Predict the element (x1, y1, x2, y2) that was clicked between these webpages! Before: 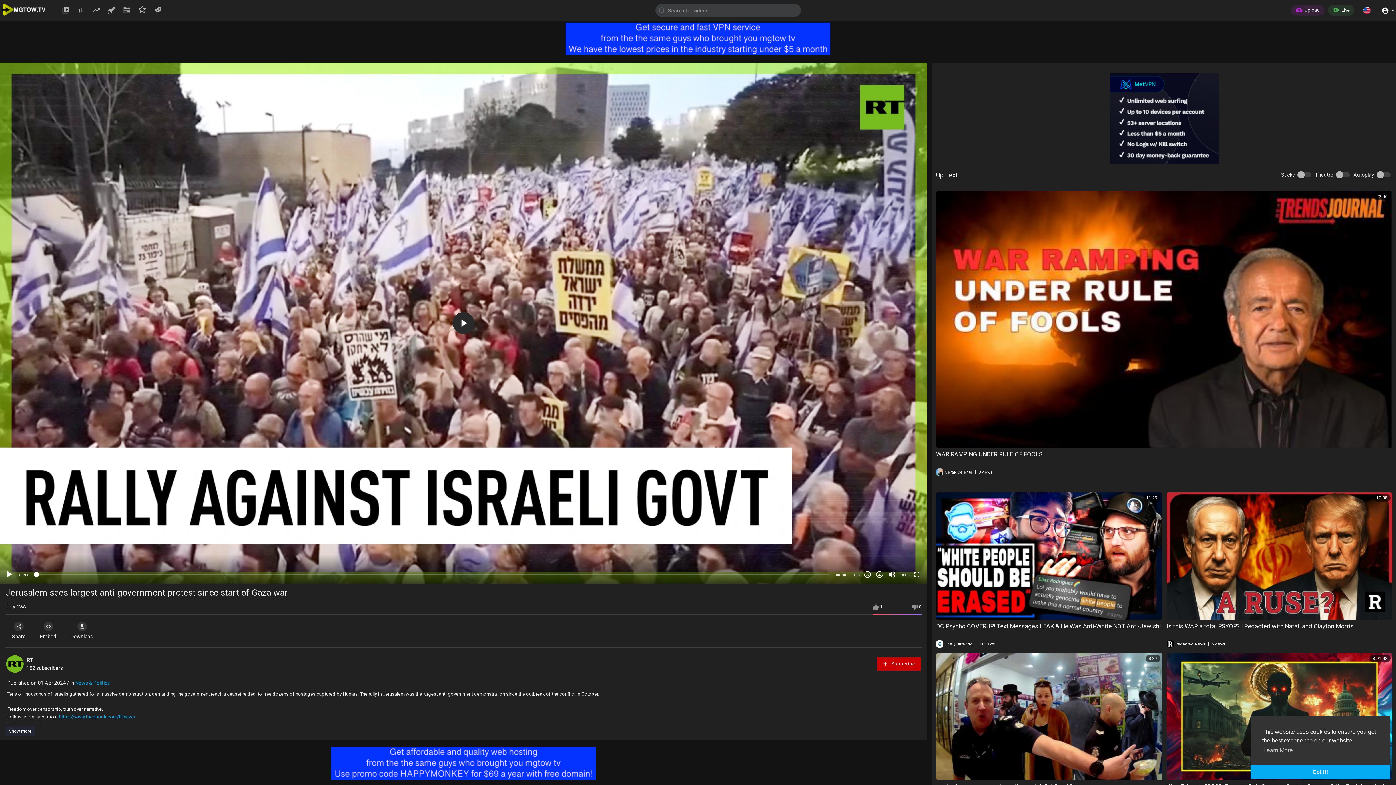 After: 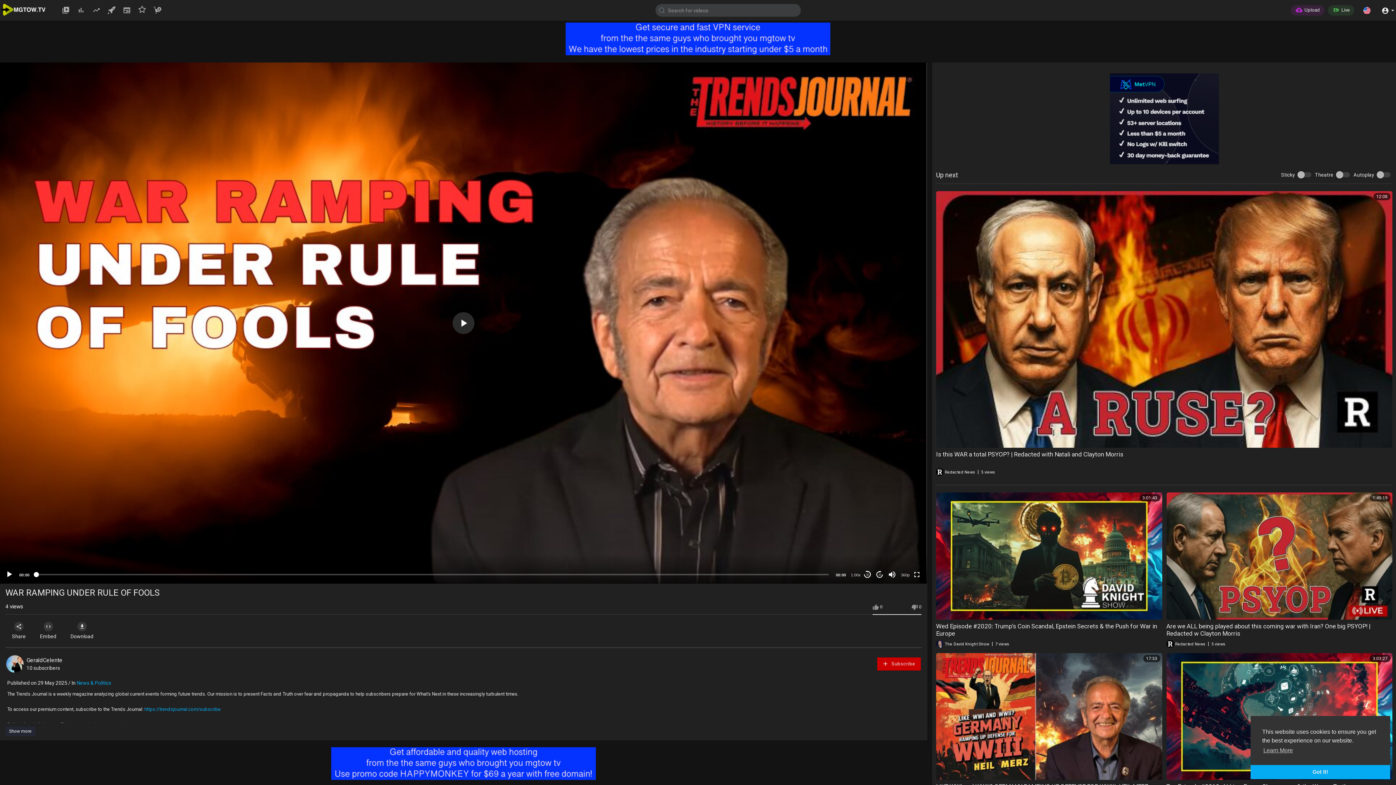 Action: bbox: (936, 450, 1042, 458) label: WAR RAMPING UNDER RULE OF FOOLS